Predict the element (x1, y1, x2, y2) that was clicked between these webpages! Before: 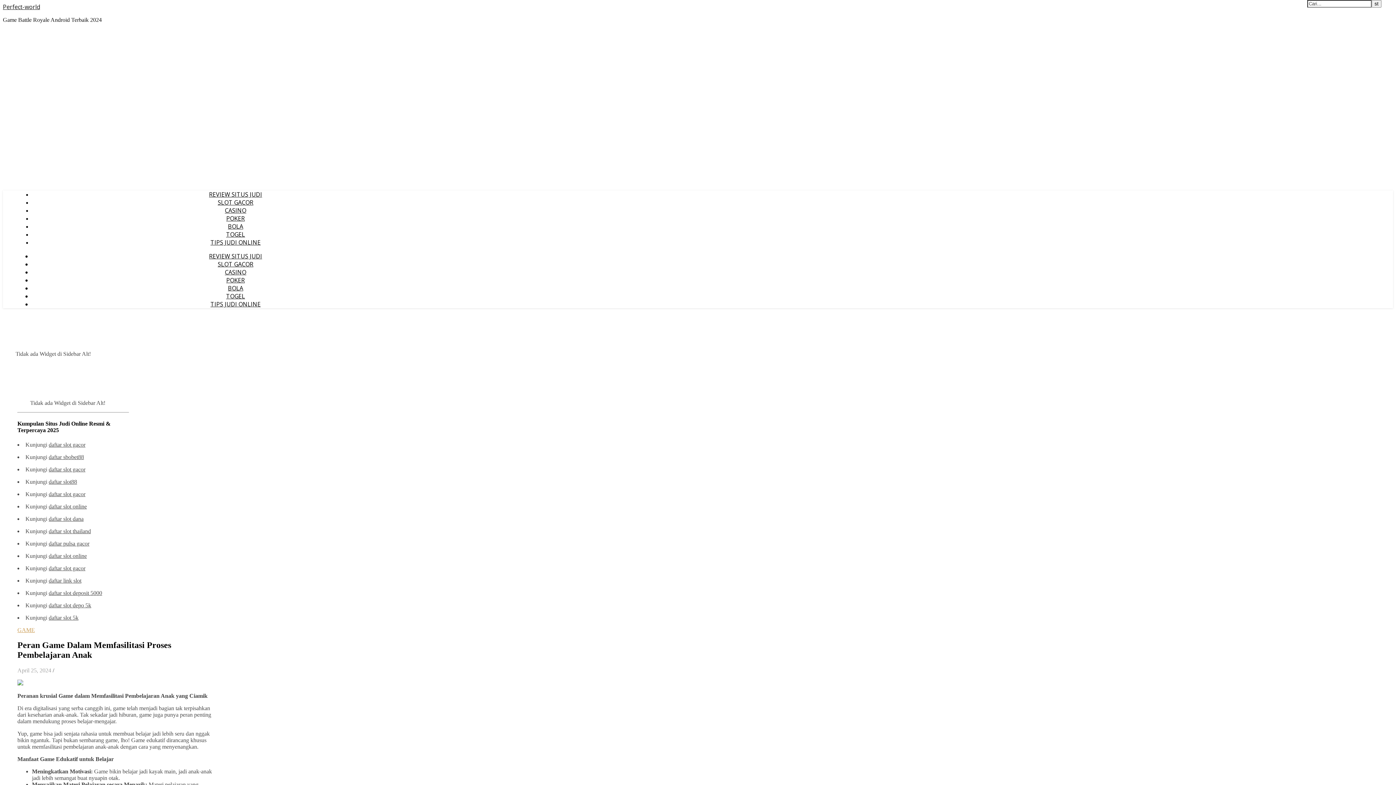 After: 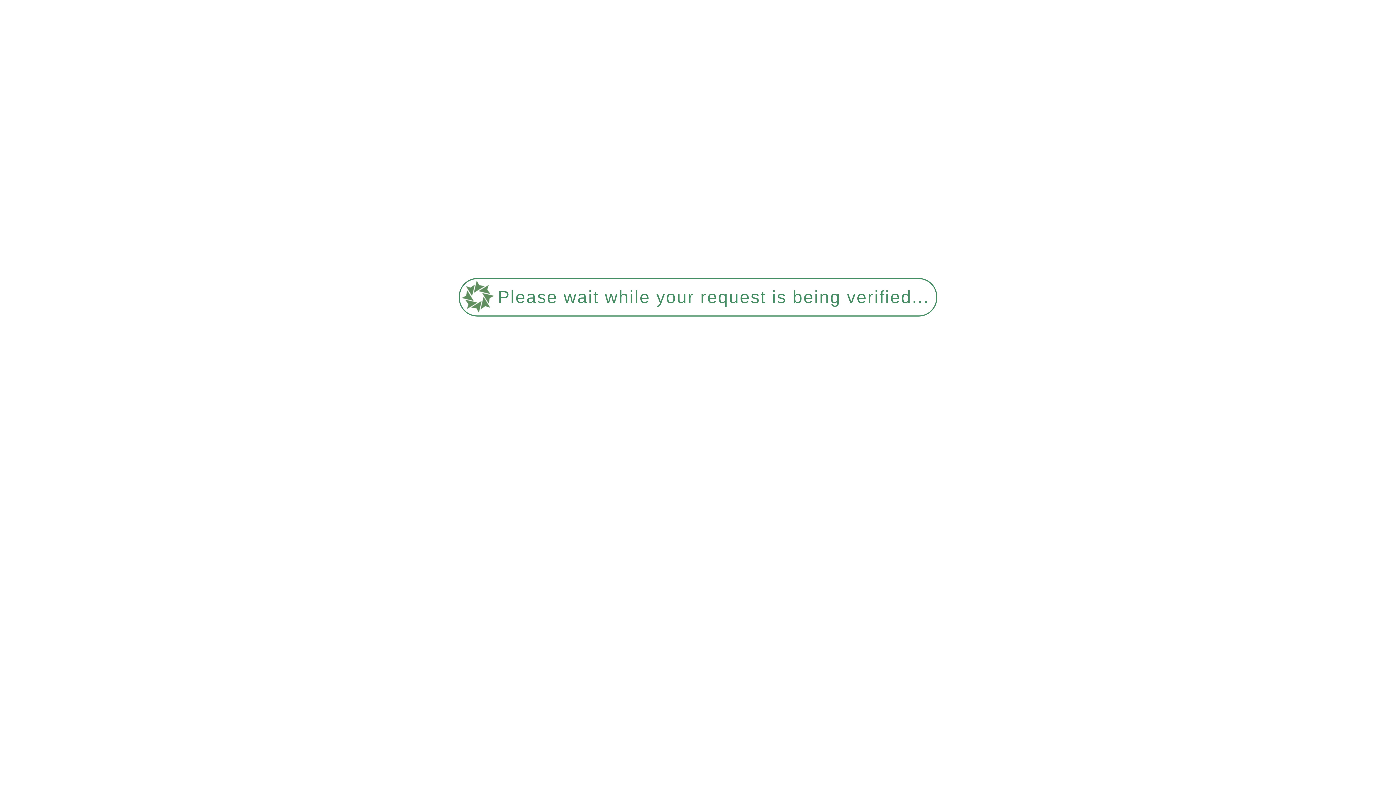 Action: bbox: (226, 230, 245, 238) label: TOGEL